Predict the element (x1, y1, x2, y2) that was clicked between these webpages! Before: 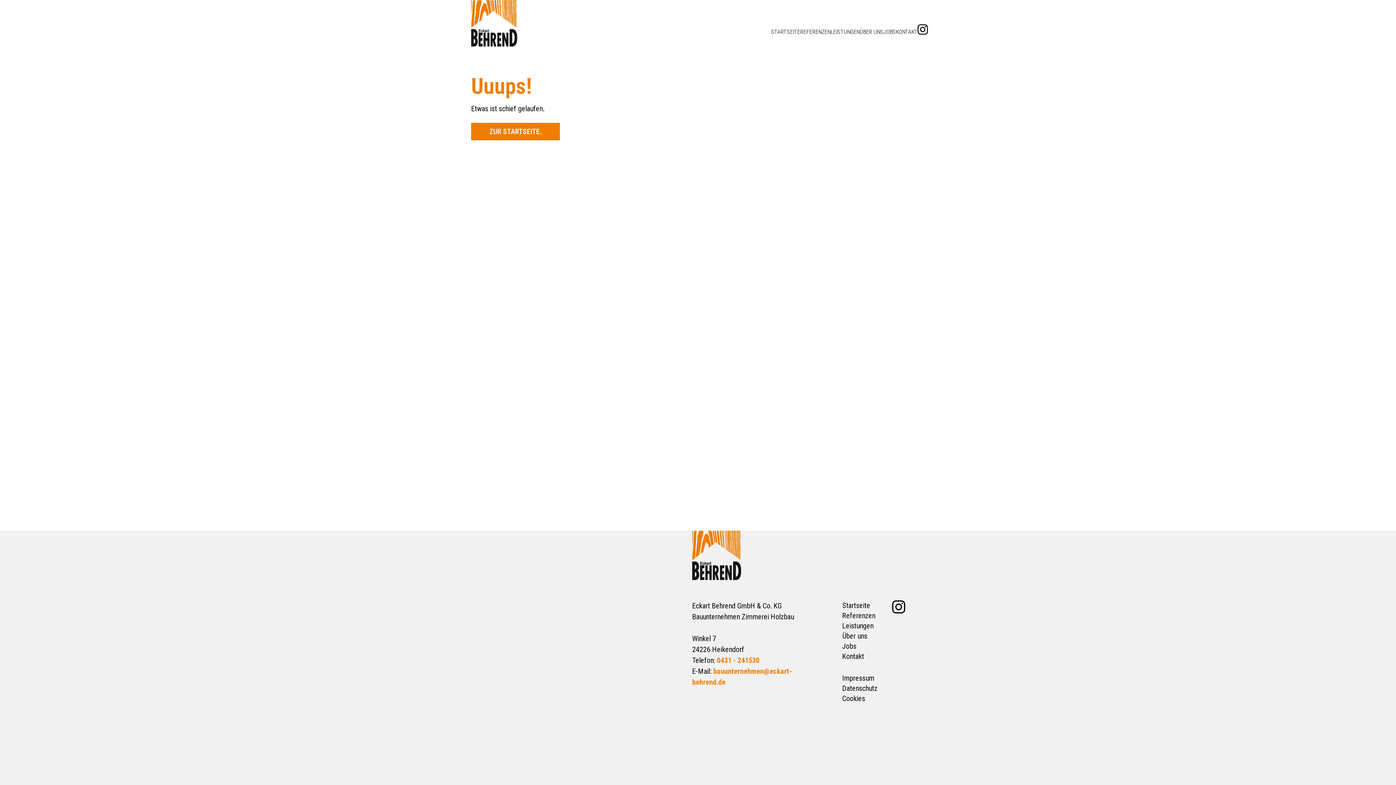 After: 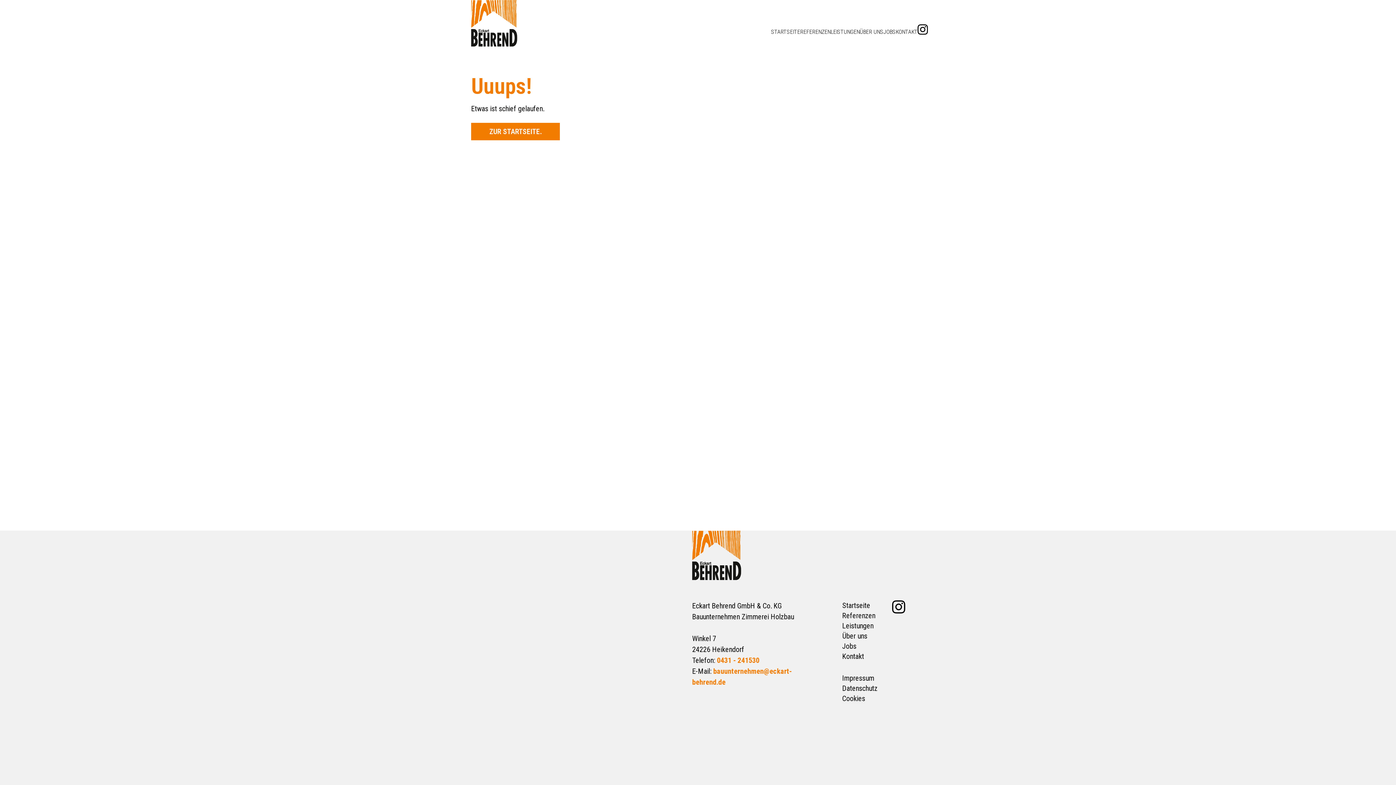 Action: bbox: (717, 656, 759, 665) label: 0431 - 241530